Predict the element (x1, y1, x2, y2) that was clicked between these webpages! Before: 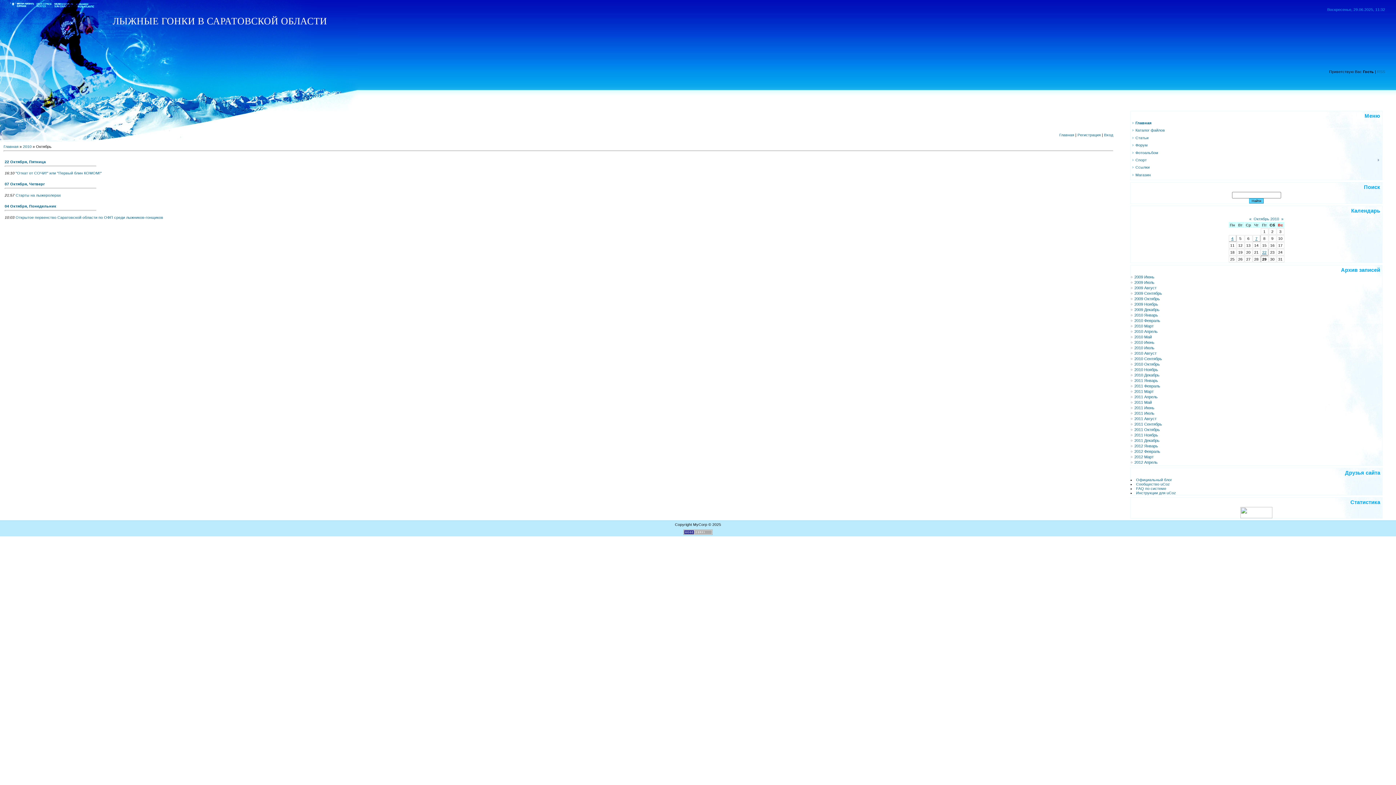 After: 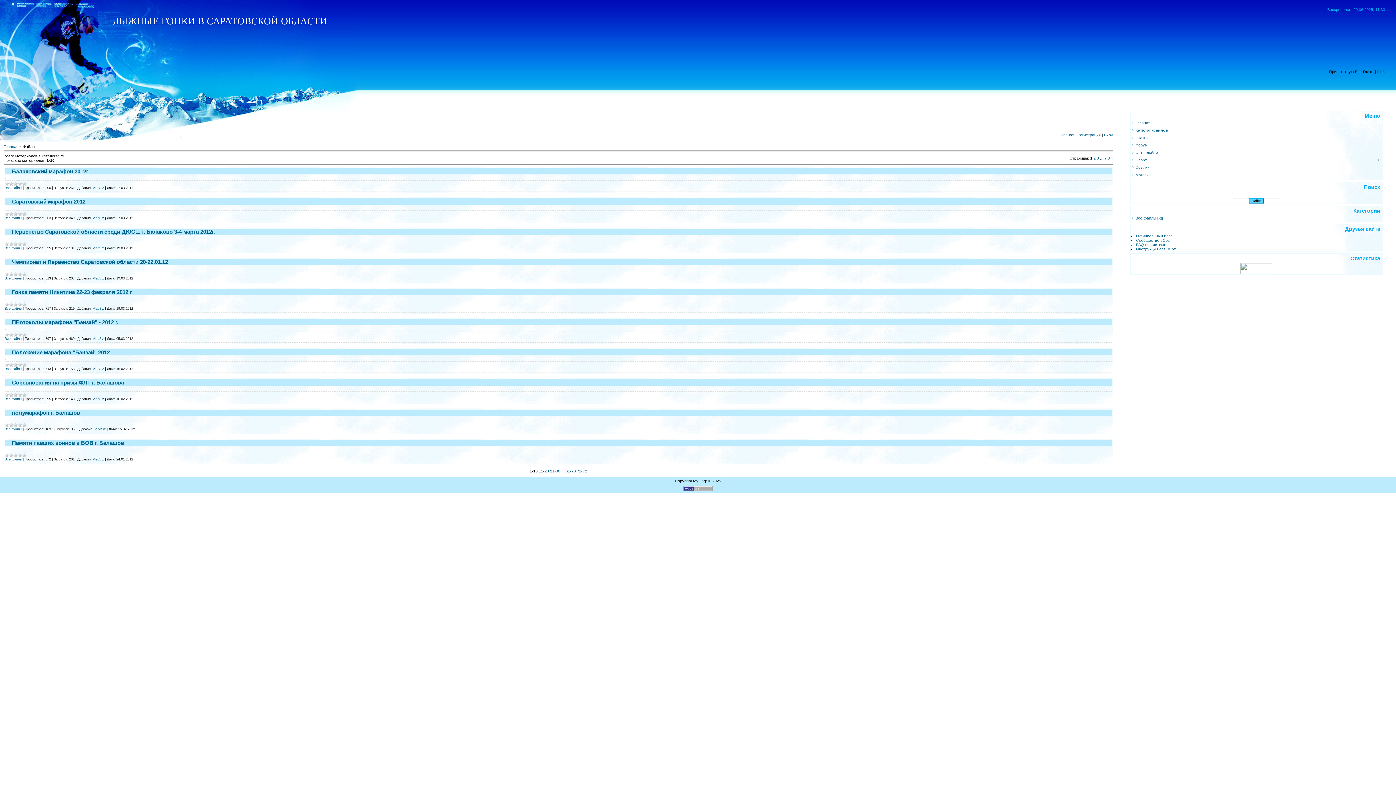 Action: bbox: (1135, 128, 1165, 132) label: Каталог файлов